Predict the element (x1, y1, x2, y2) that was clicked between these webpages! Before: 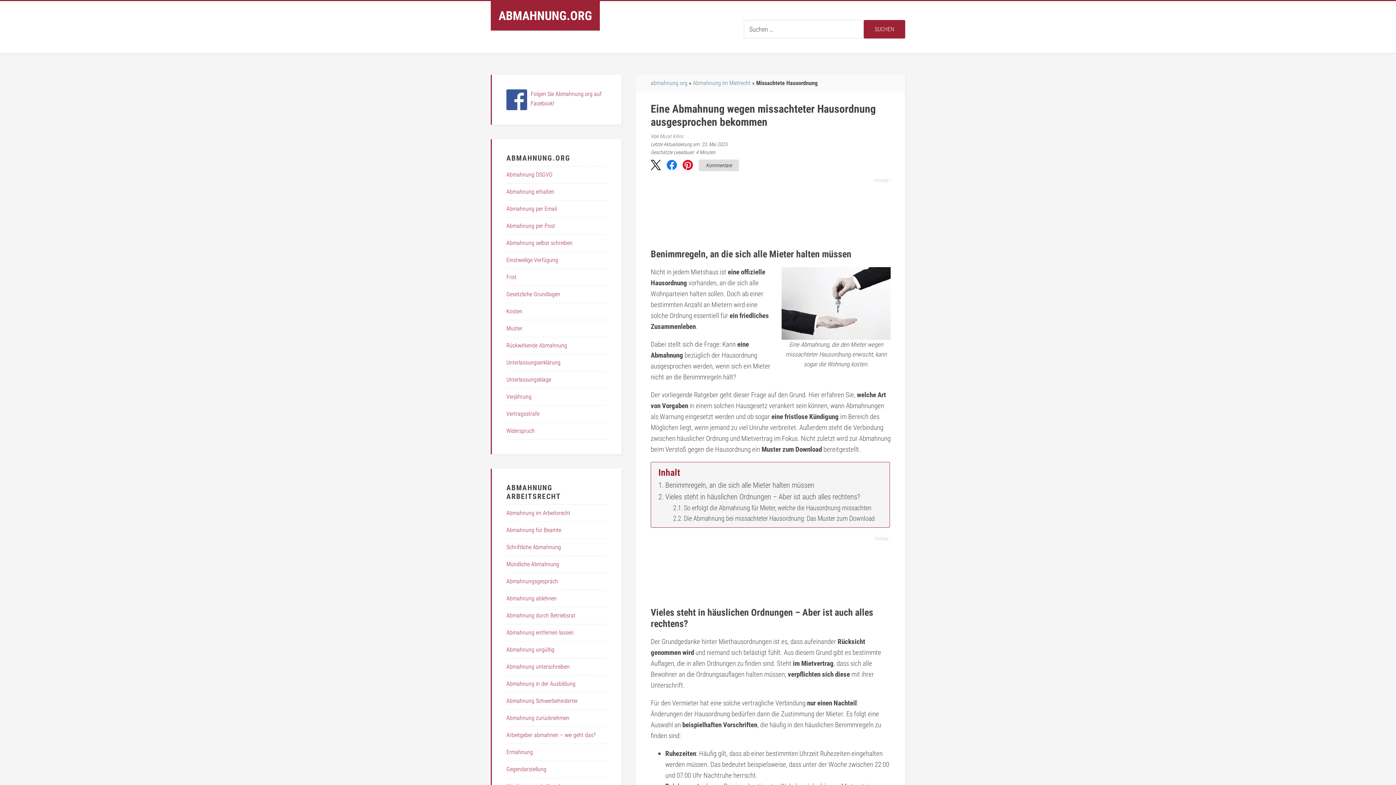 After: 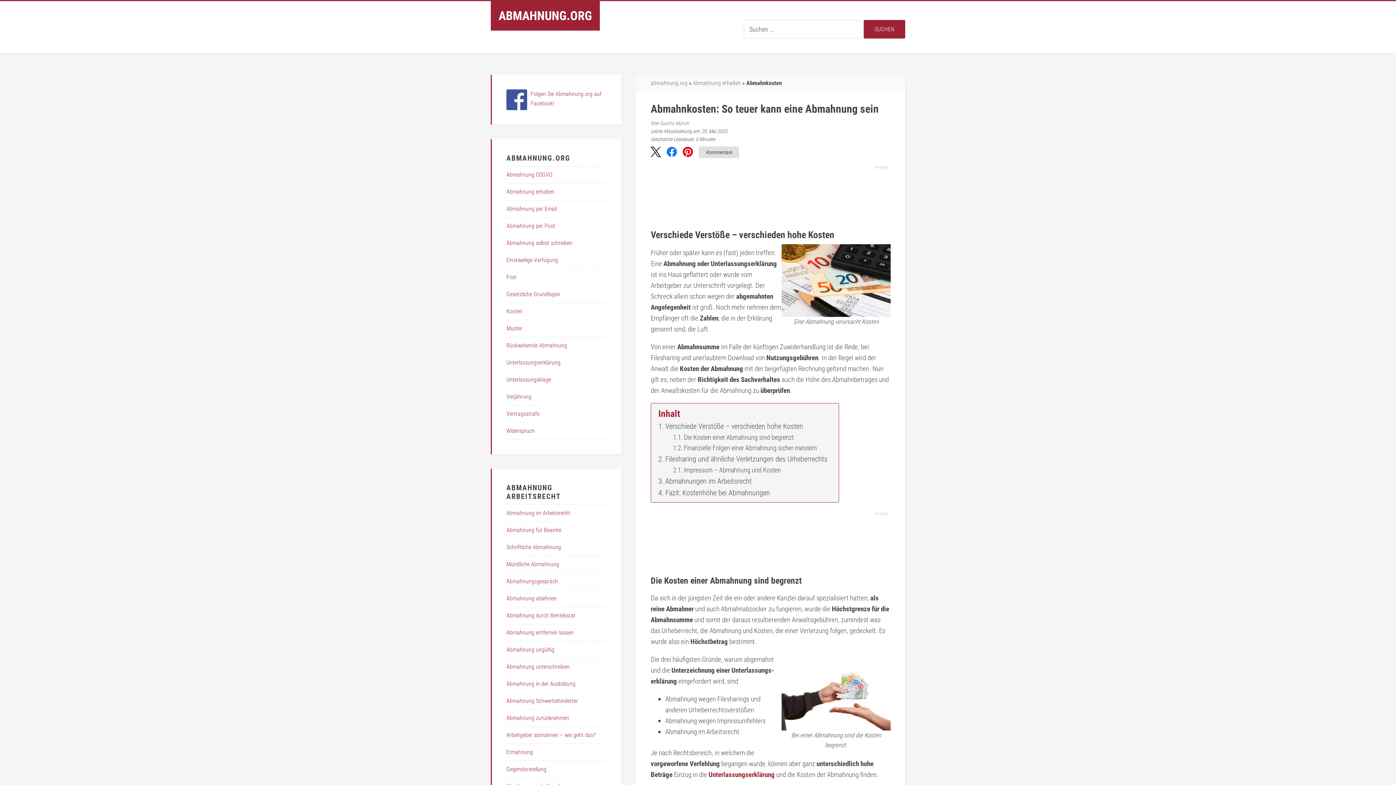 Action: bbox: (506, 308, 522, 314) label: Kosten